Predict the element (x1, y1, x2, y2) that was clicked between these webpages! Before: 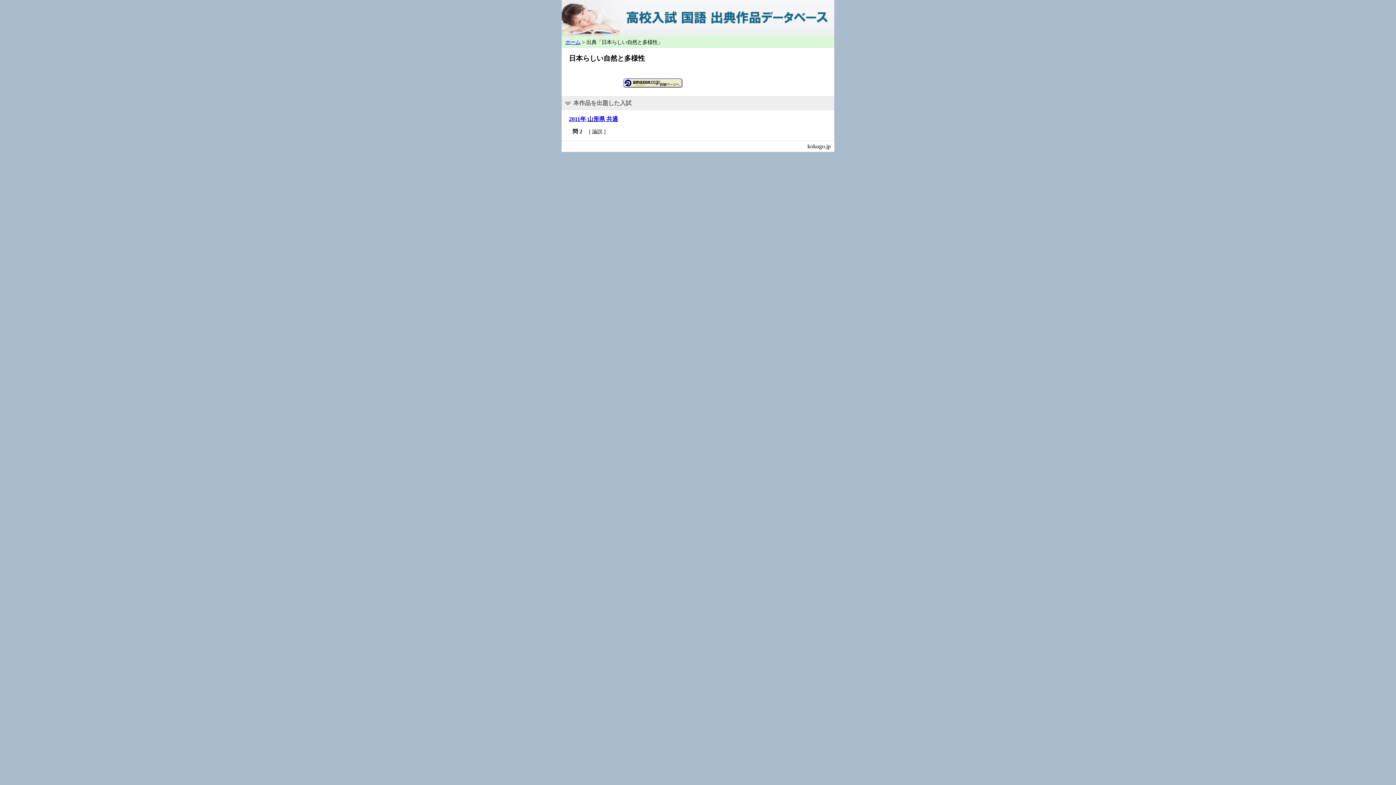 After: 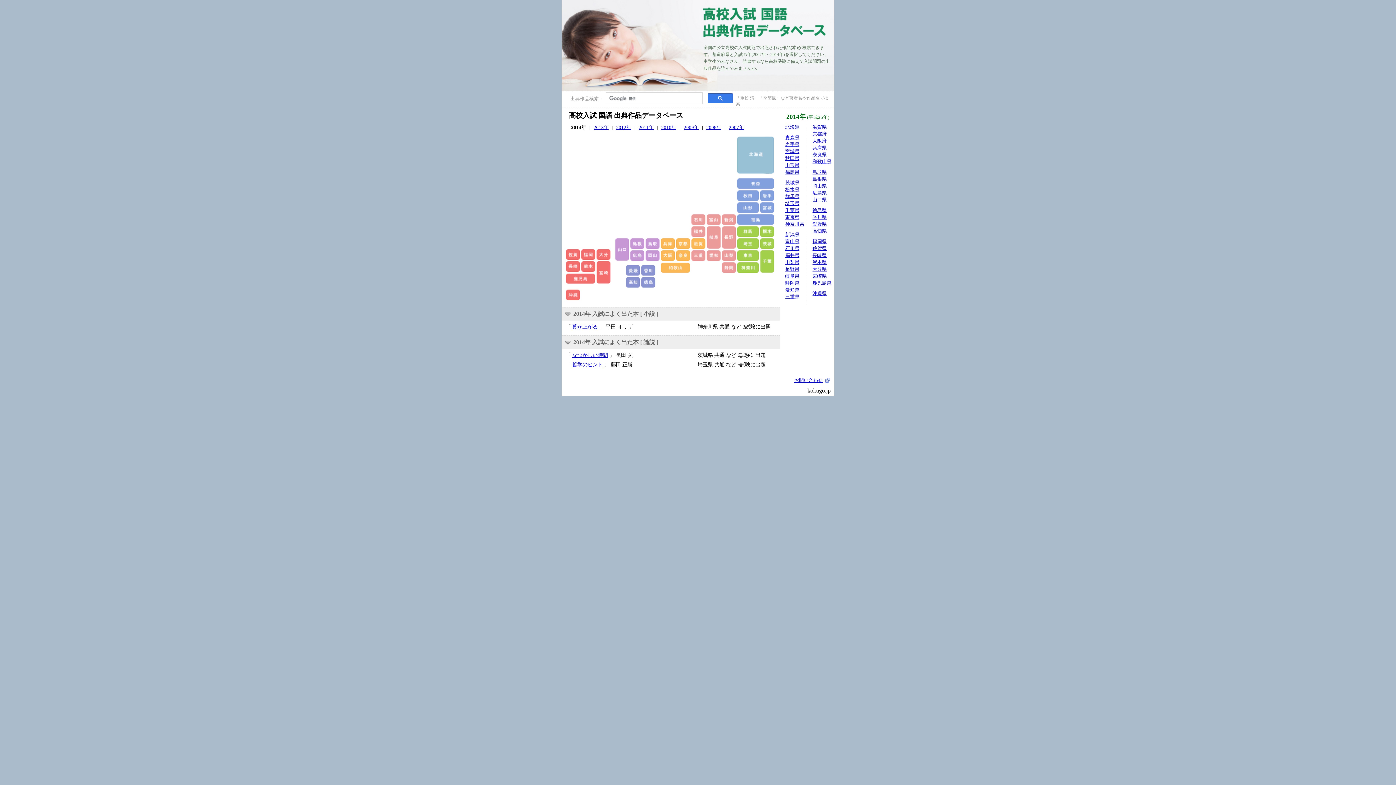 Action: bbox: (565, 39, 580, 45) label: ホーム